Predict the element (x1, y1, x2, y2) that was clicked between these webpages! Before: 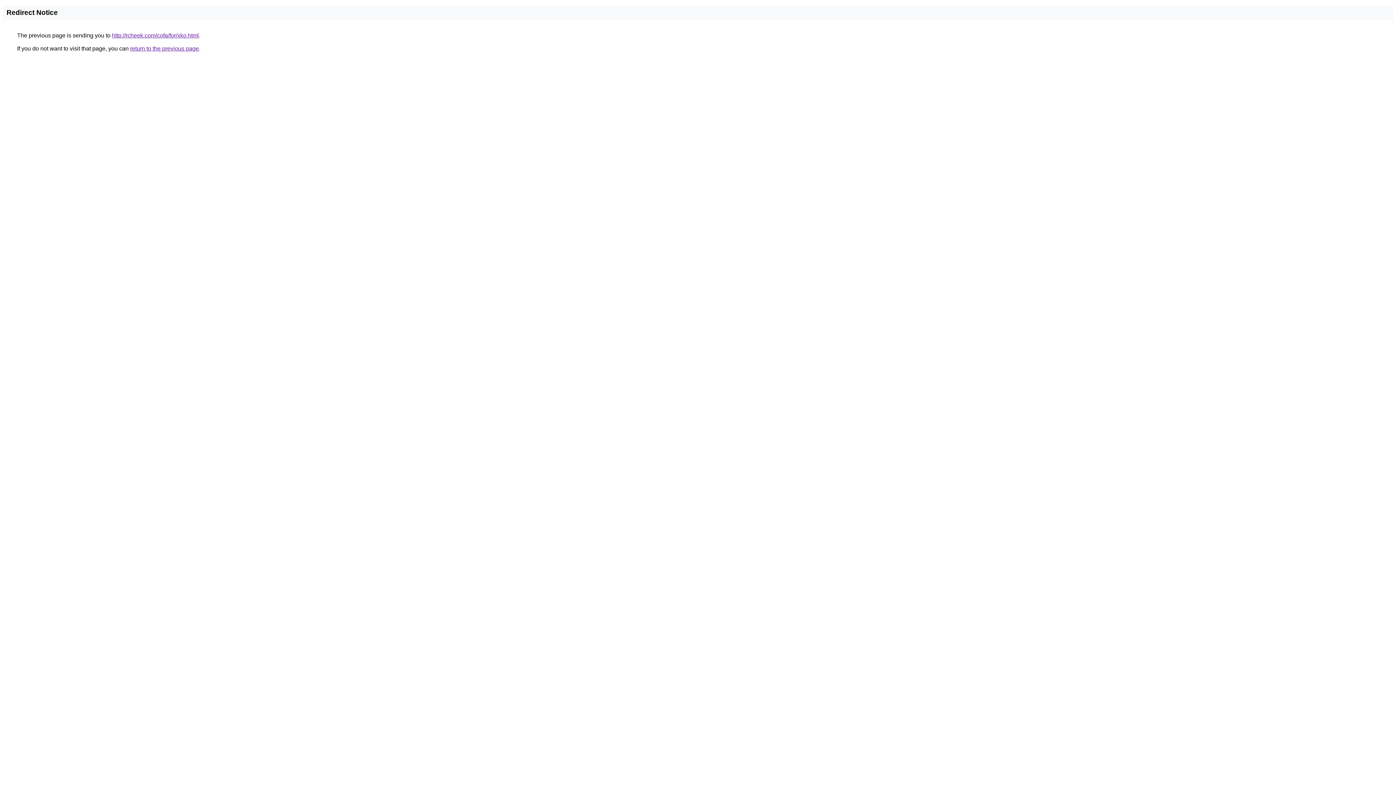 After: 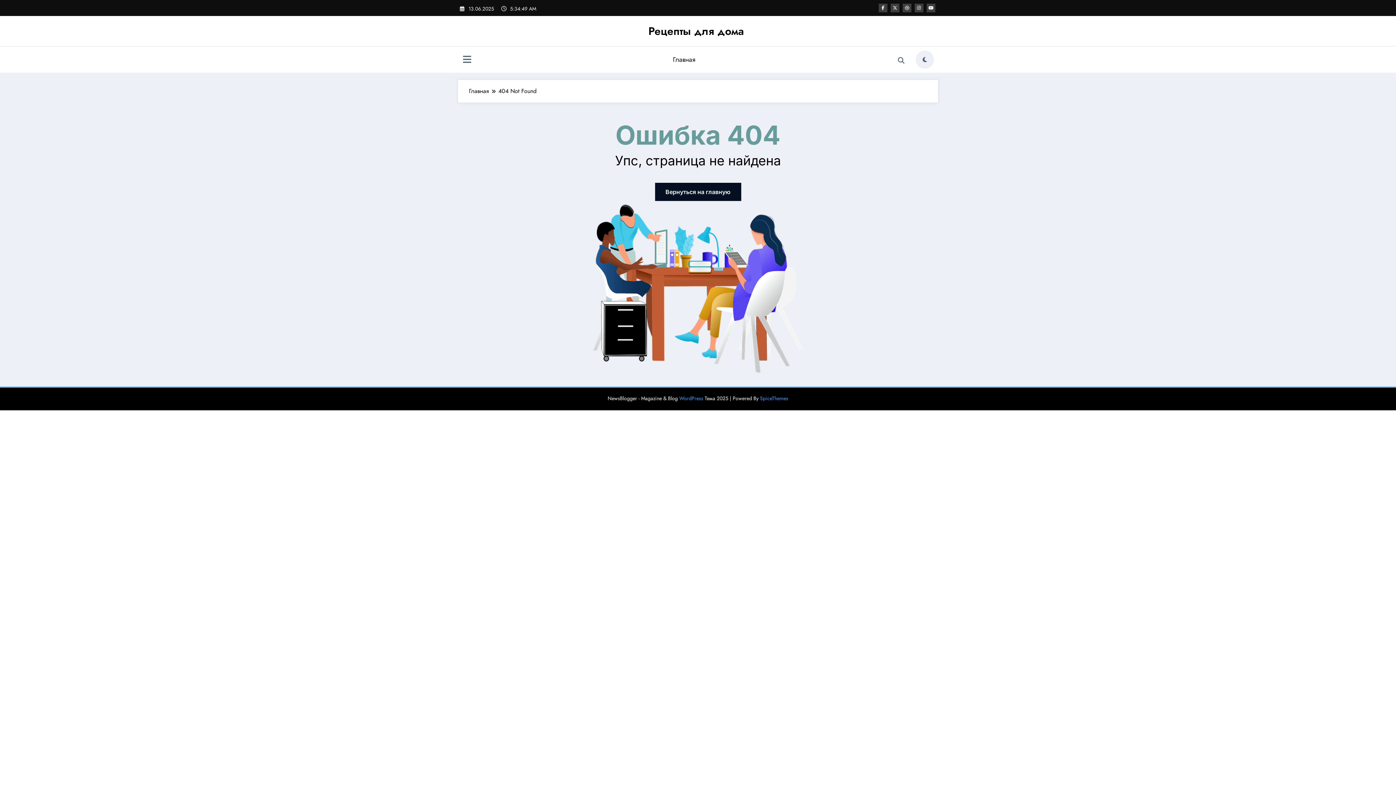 Action: label: http://rcheek.com/cofa/for/xko.html bbox: (112, 32, 198, 38)